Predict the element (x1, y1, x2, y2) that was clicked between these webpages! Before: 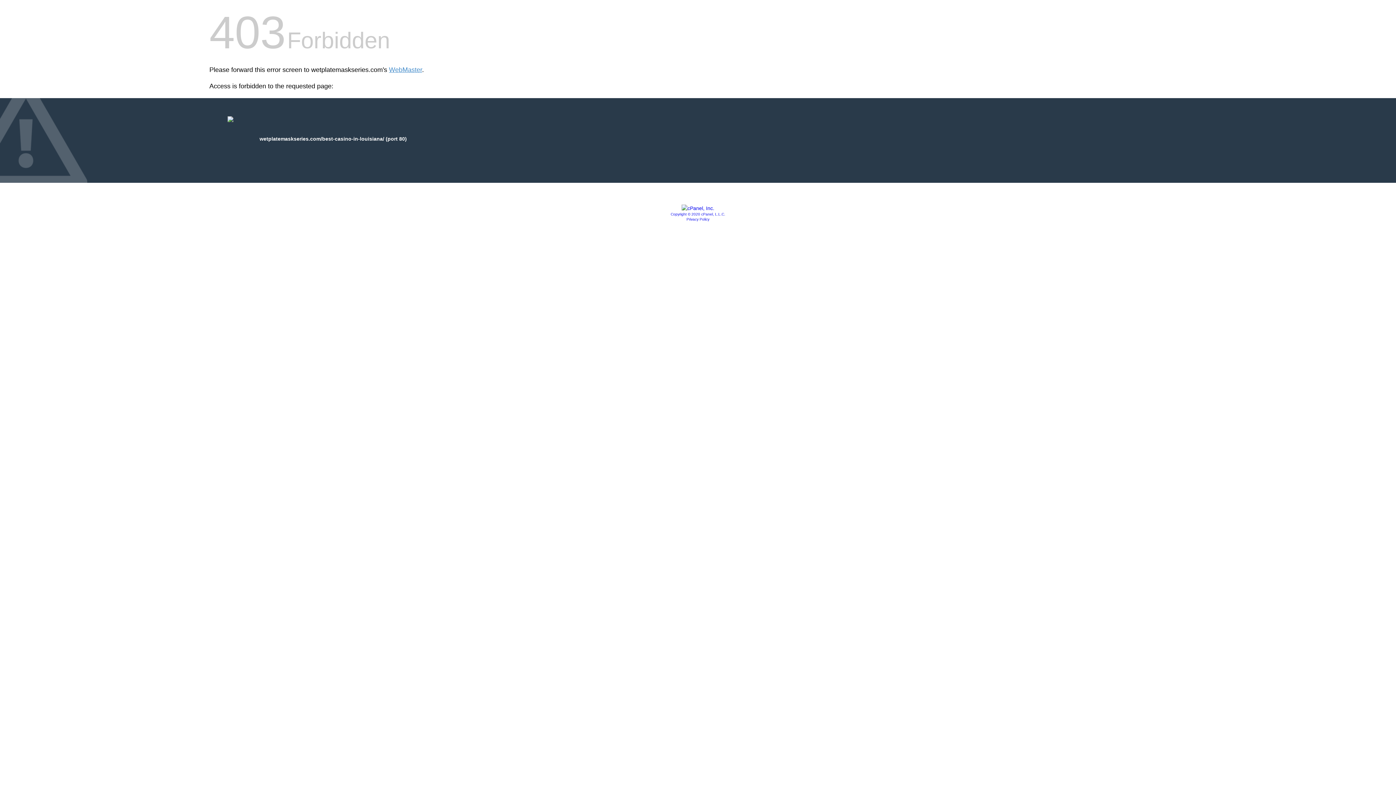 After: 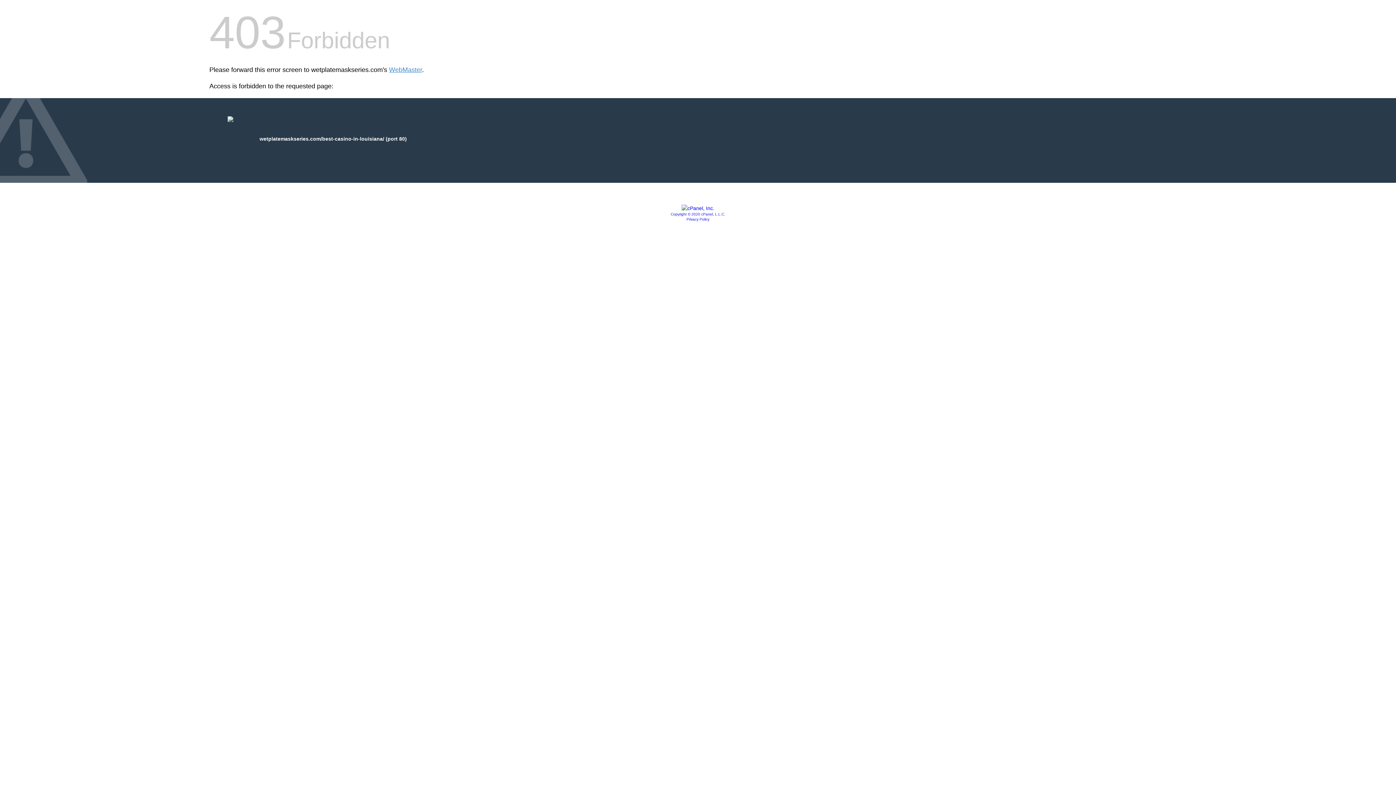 Action: bbox: (681, 205, 714, 211)